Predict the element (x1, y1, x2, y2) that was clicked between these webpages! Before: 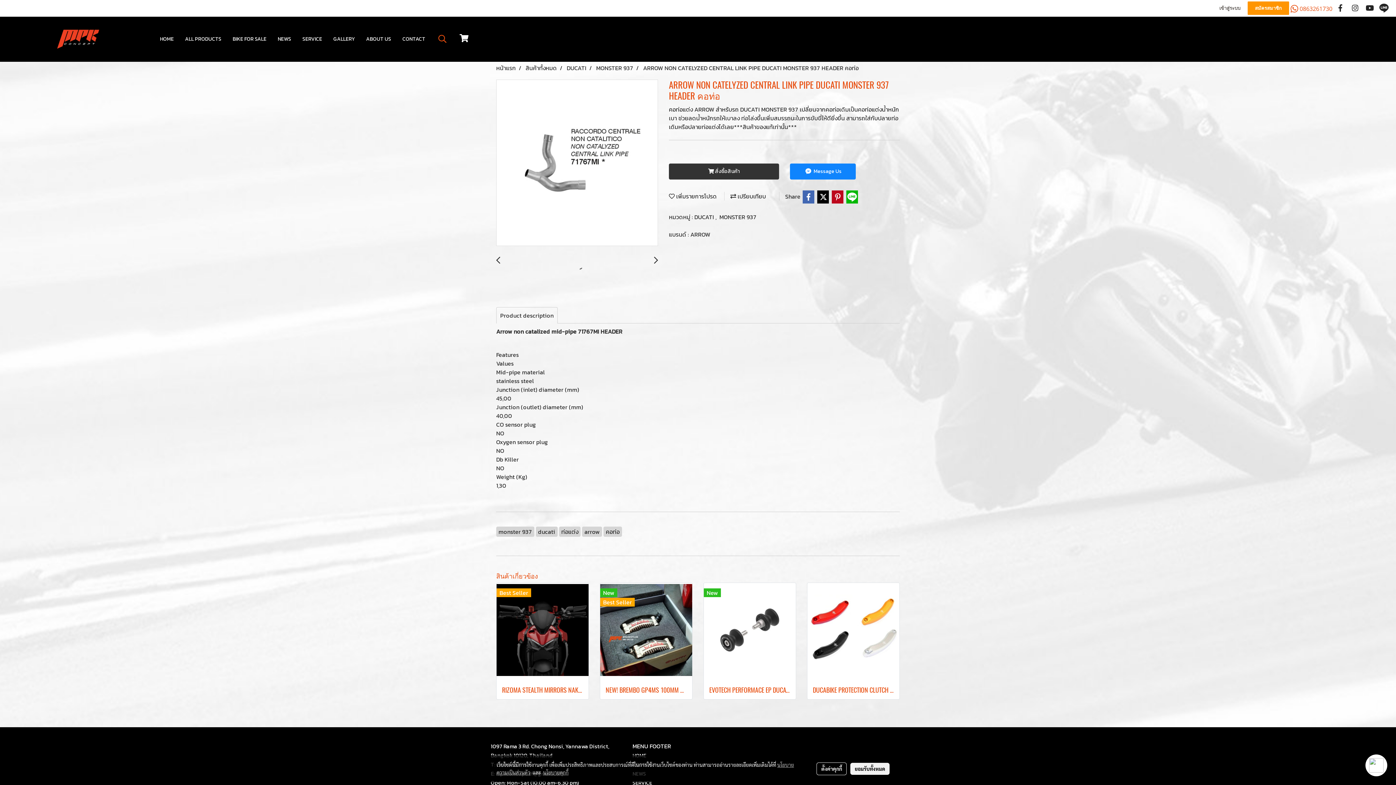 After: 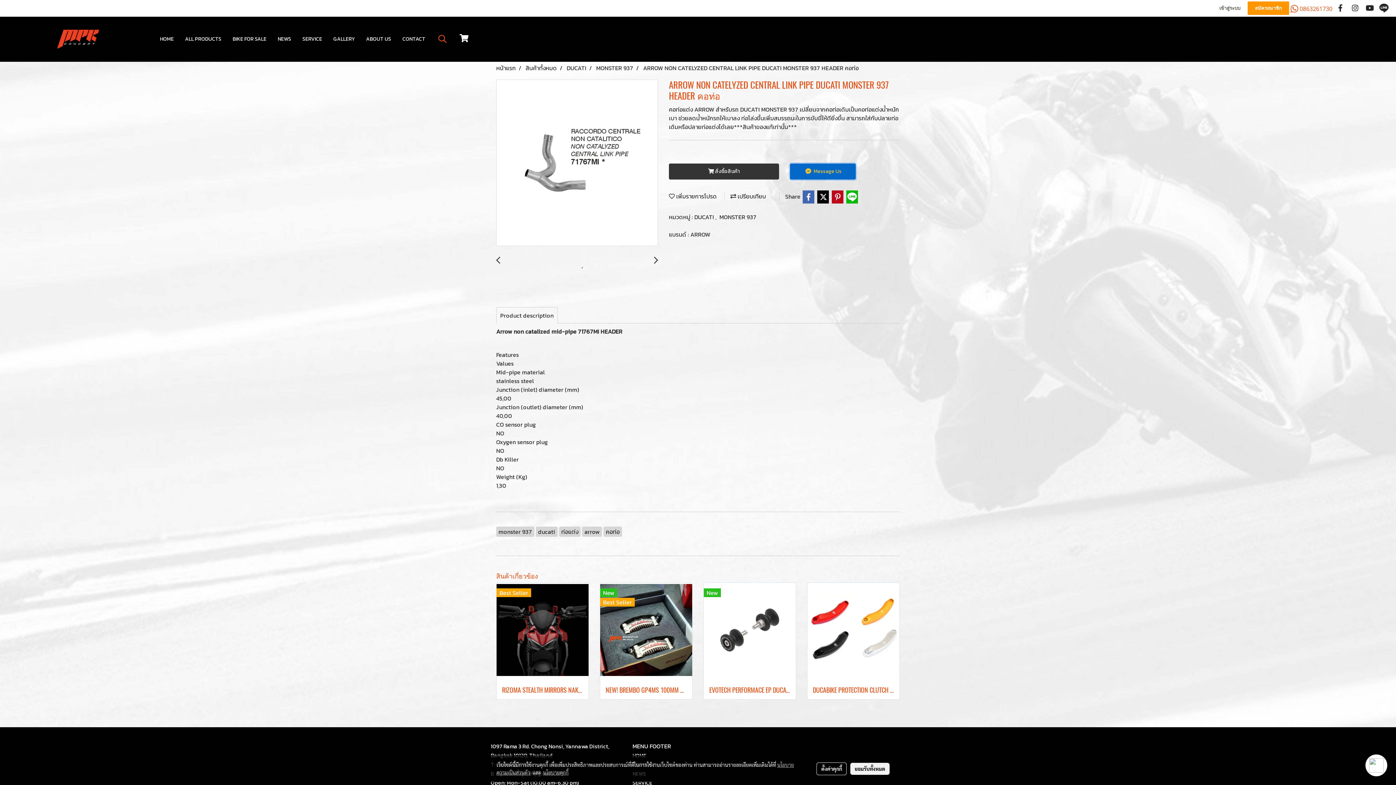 Action: bbox: (790, 163, 856, 179) label:  Message Us